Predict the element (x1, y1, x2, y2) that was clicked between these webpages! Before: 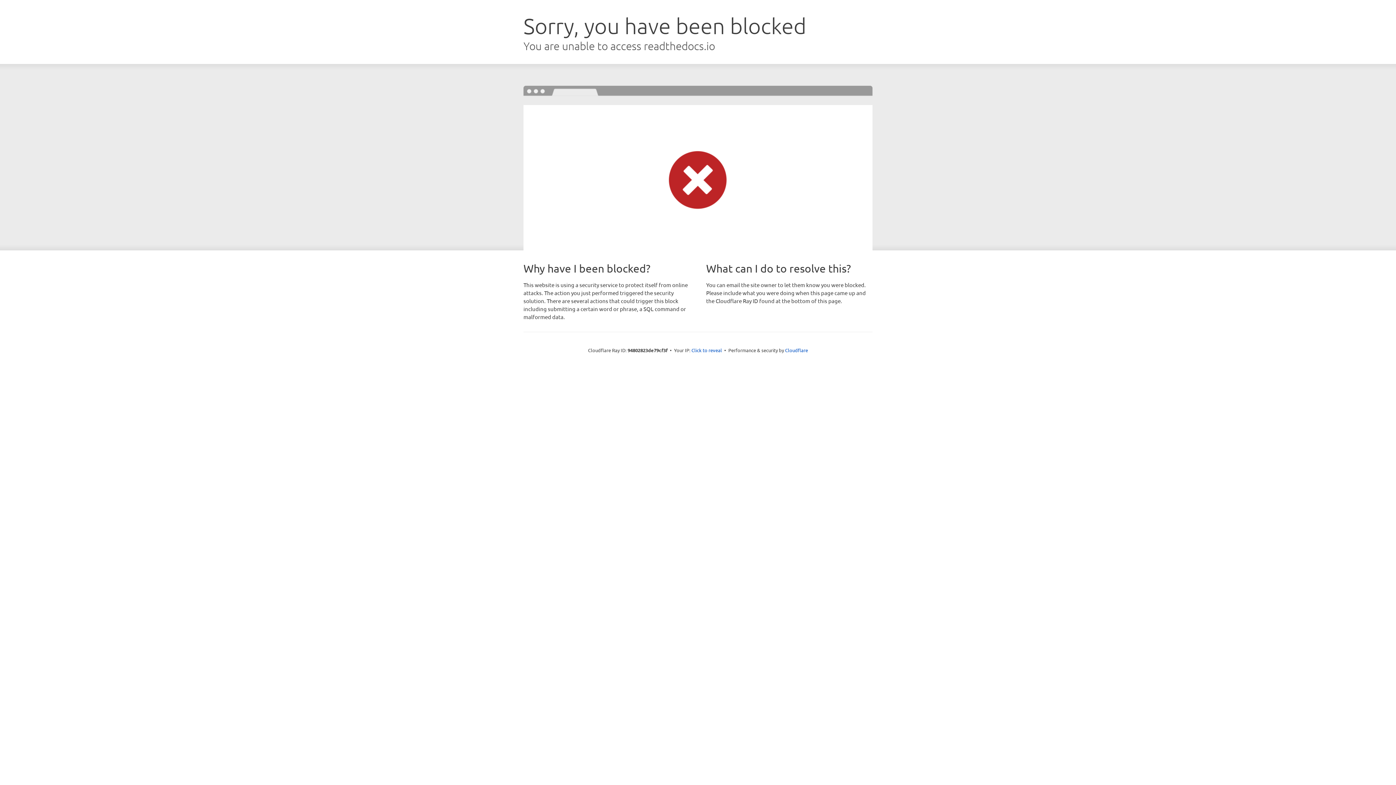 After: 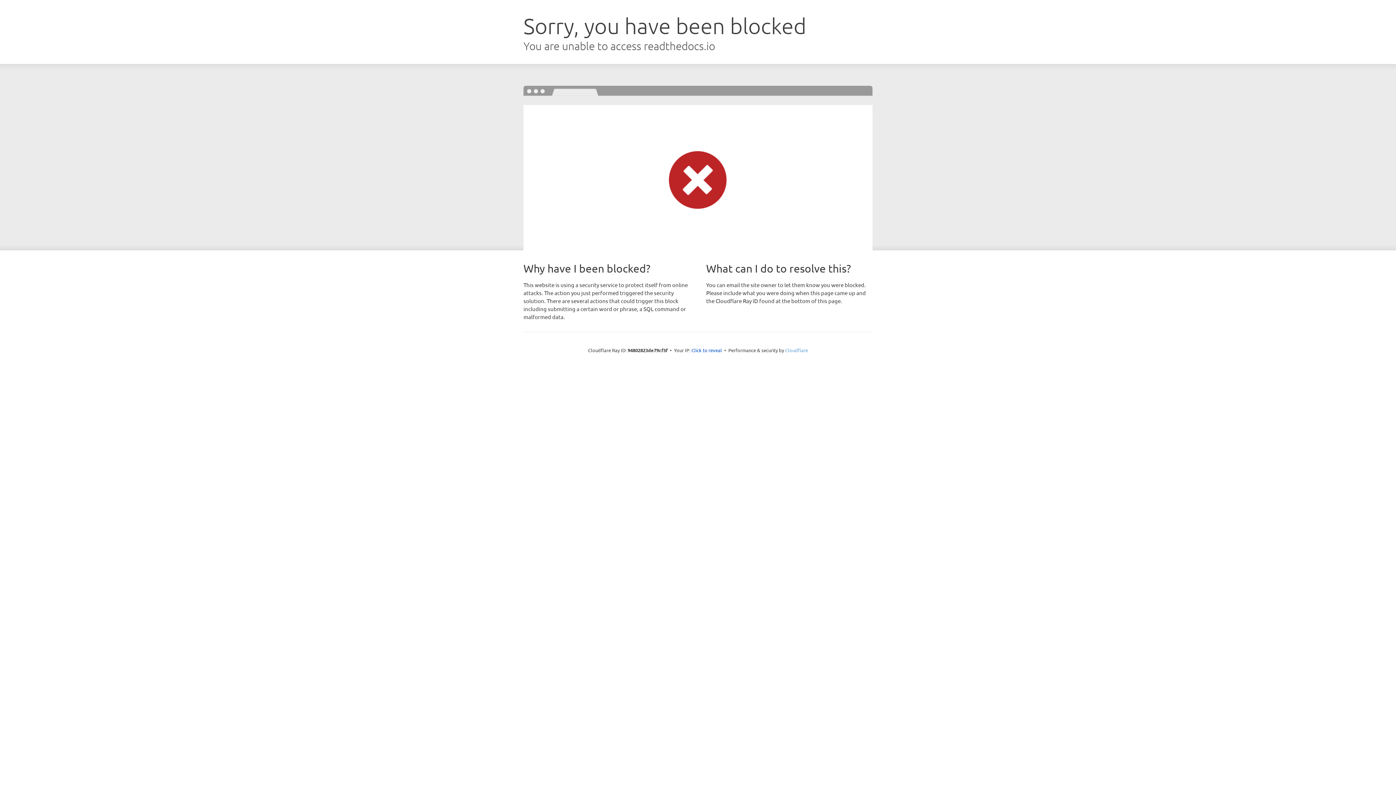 Action: bbox: (785, 347, 808, 353) label: Cloudflare